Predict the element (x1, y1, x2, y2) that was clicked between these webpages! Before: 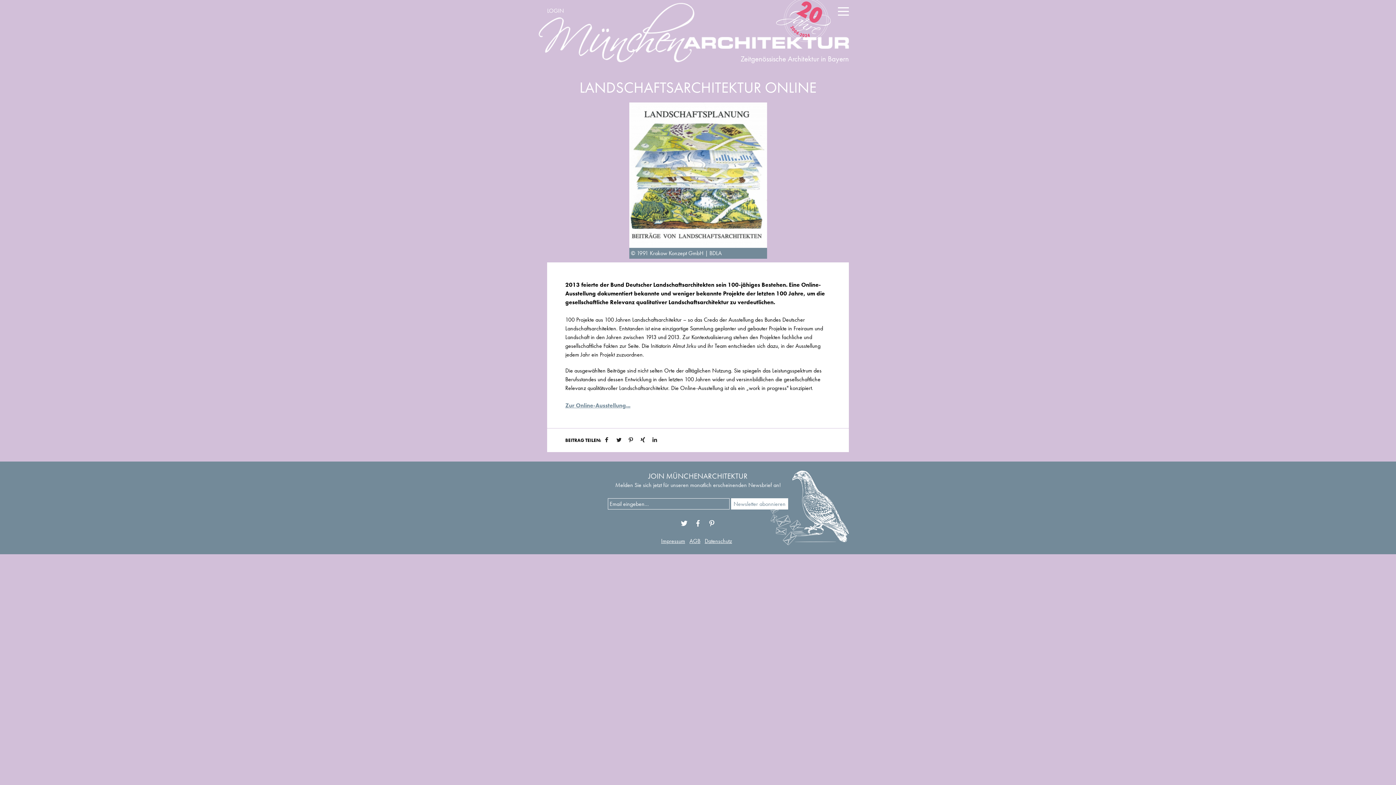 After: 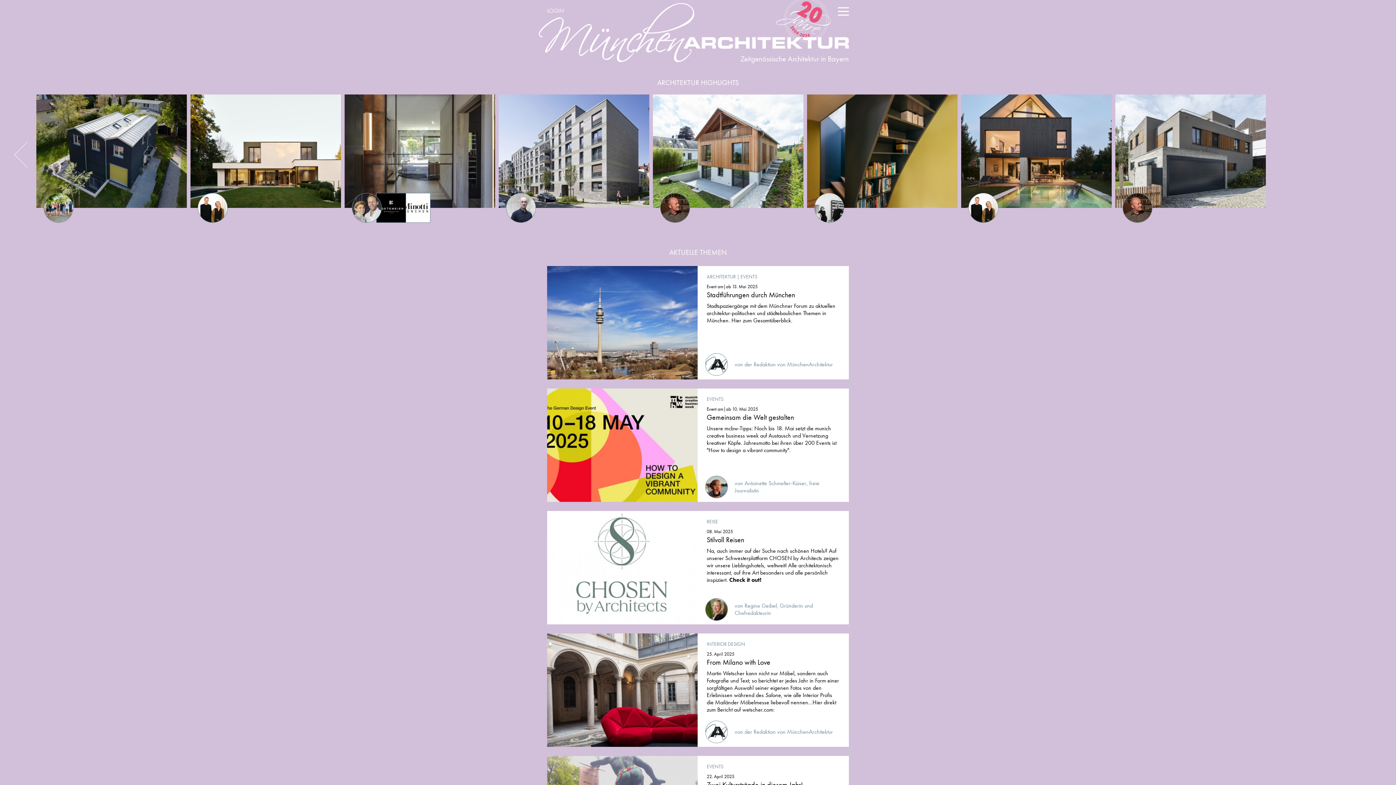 Action: bbox: (534, 0, 861, 64)